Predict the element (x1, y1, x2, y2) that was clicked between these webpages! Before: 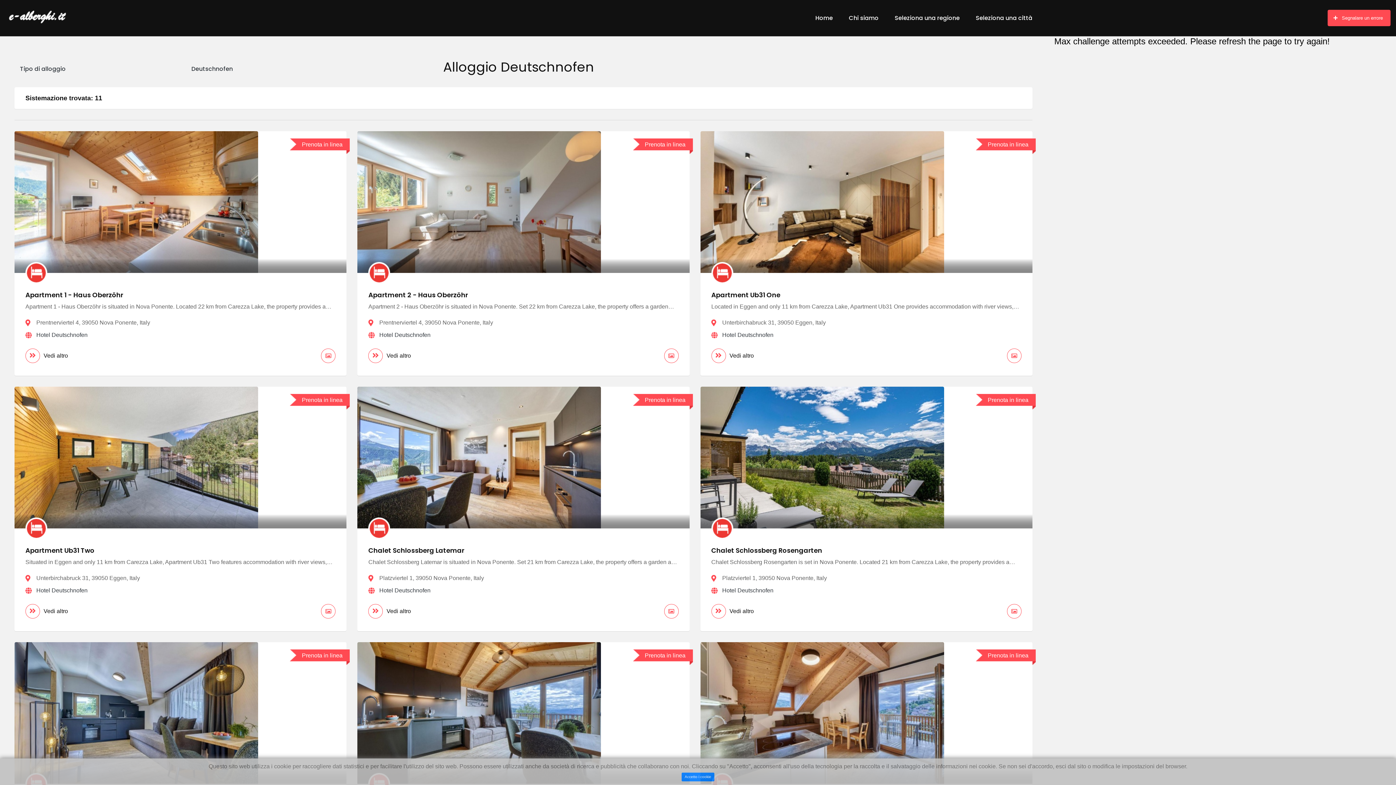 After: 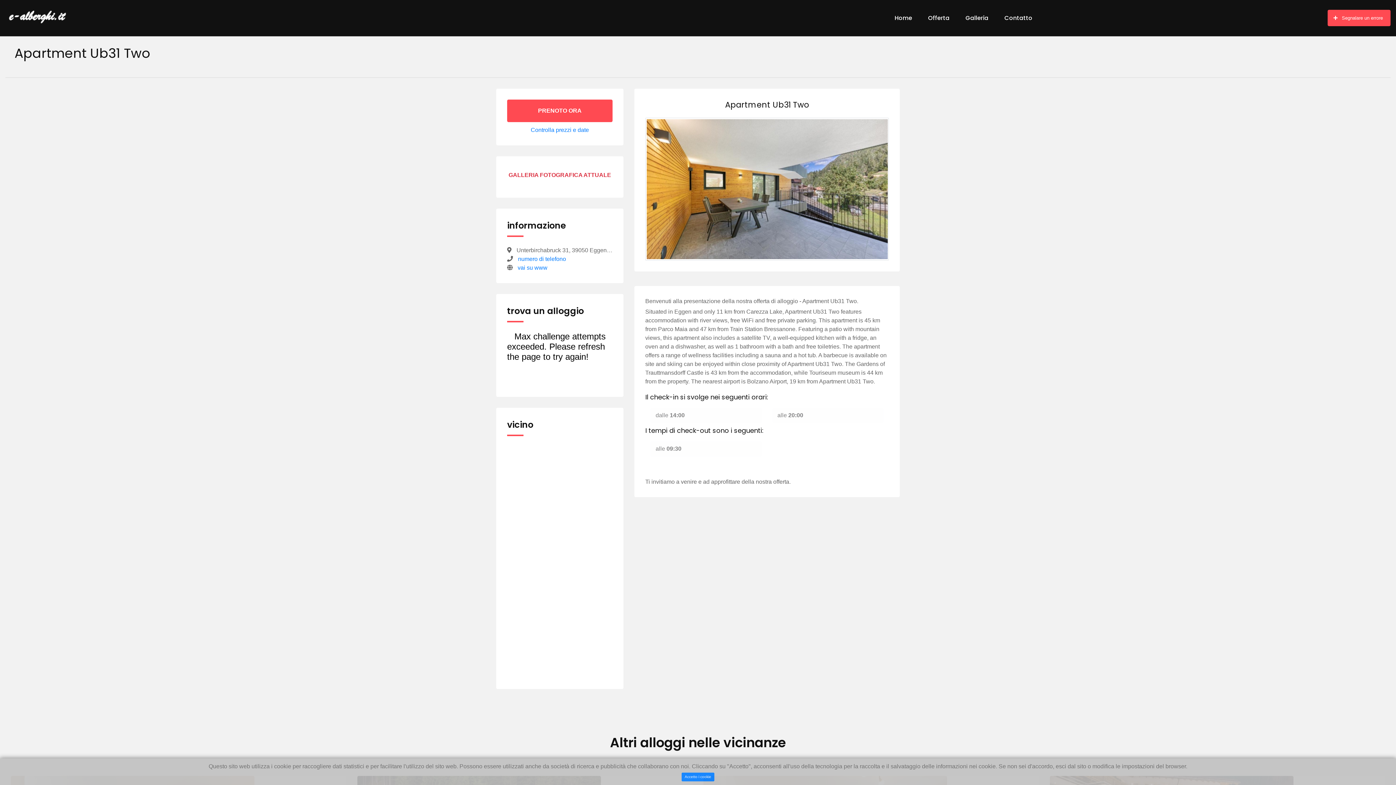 Action: label: Apartment Ub31 Two bbox: (25, 546, 94, 555)